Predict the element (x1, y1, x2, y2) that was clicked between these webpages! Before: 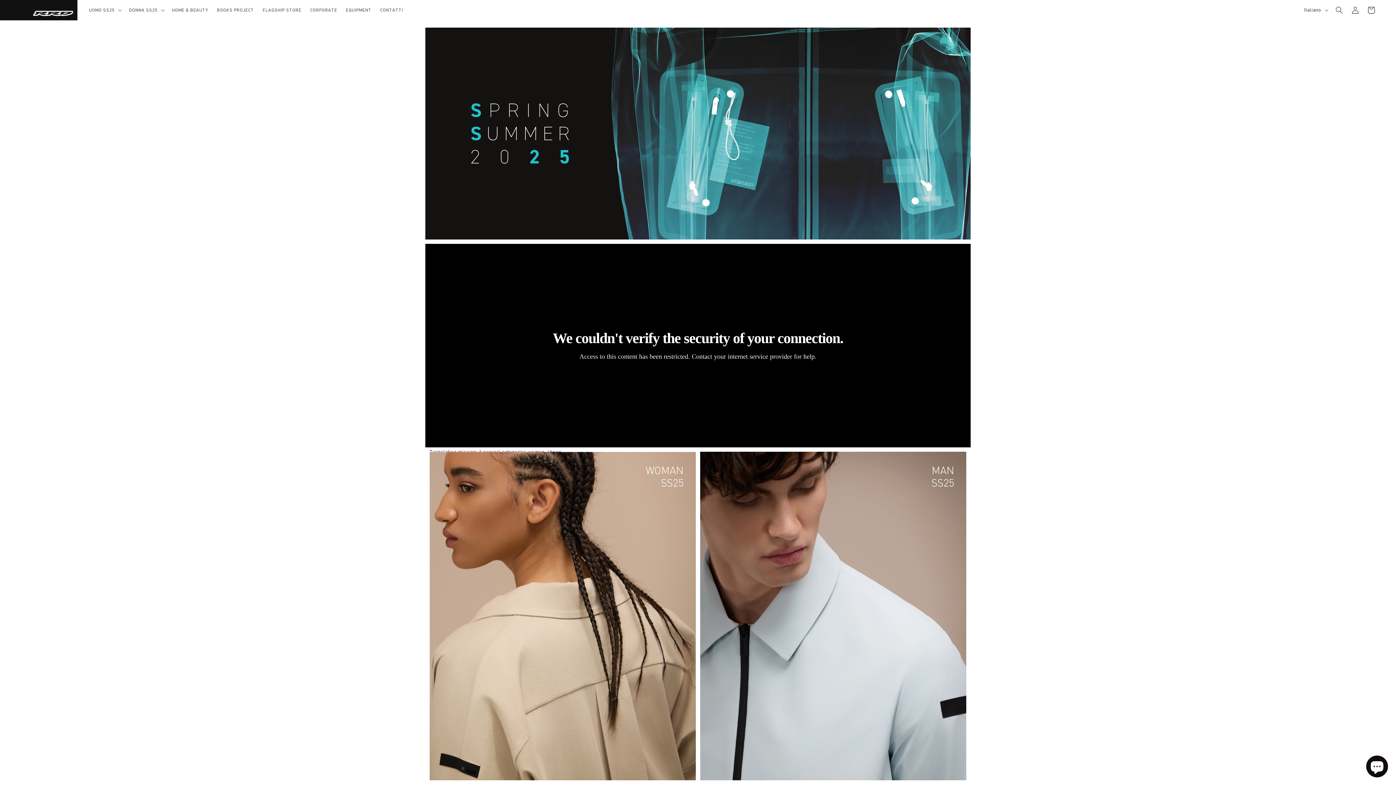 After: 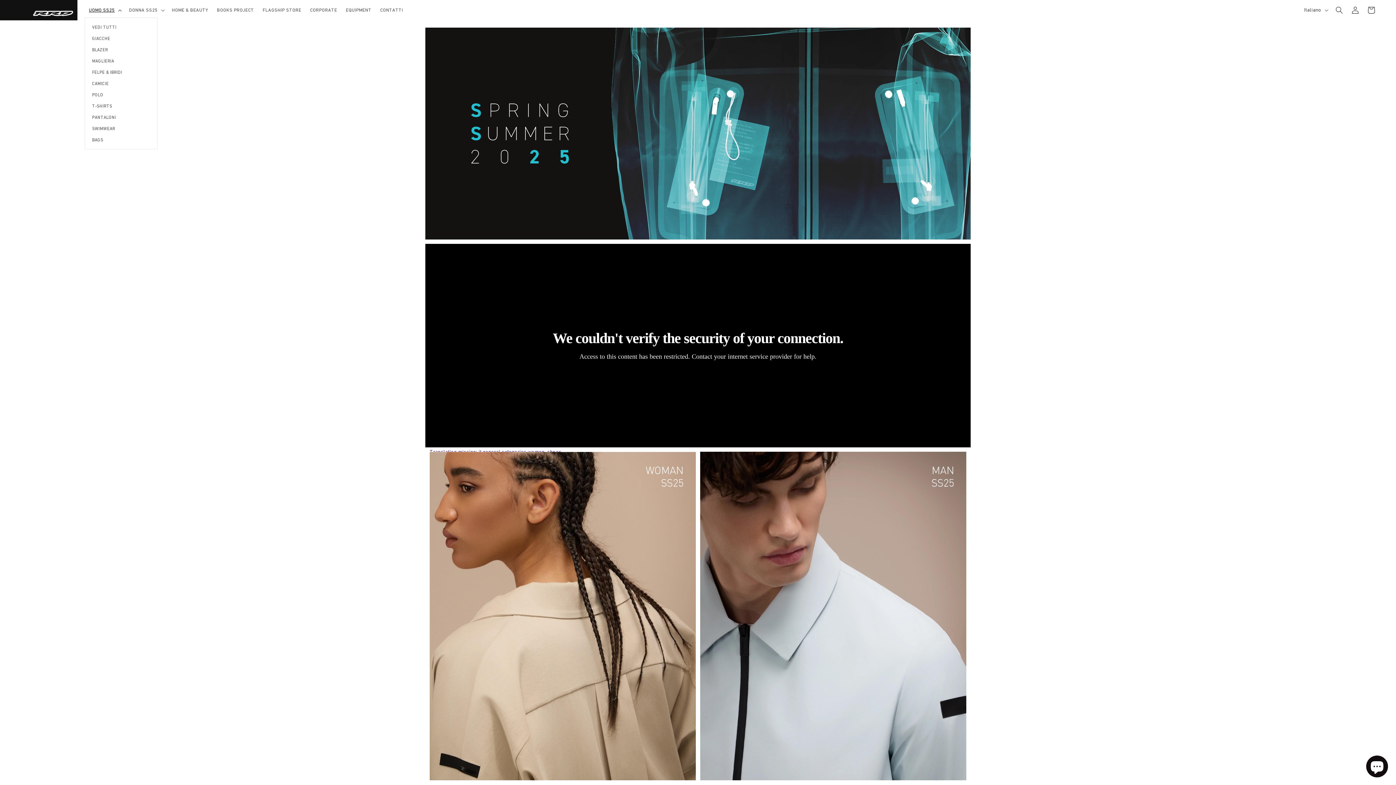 Action: bbox: (84, 2, 124, 17) label: UOMO SS25